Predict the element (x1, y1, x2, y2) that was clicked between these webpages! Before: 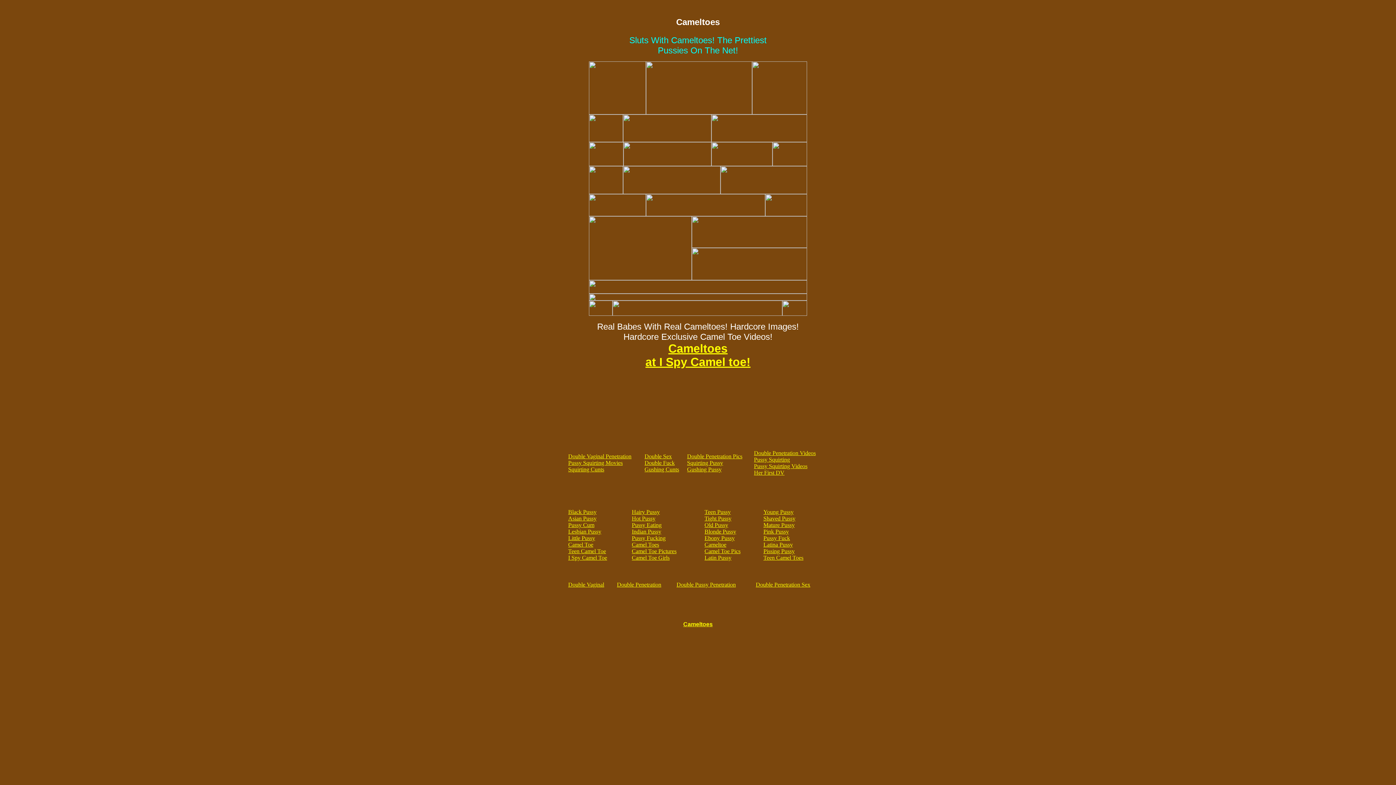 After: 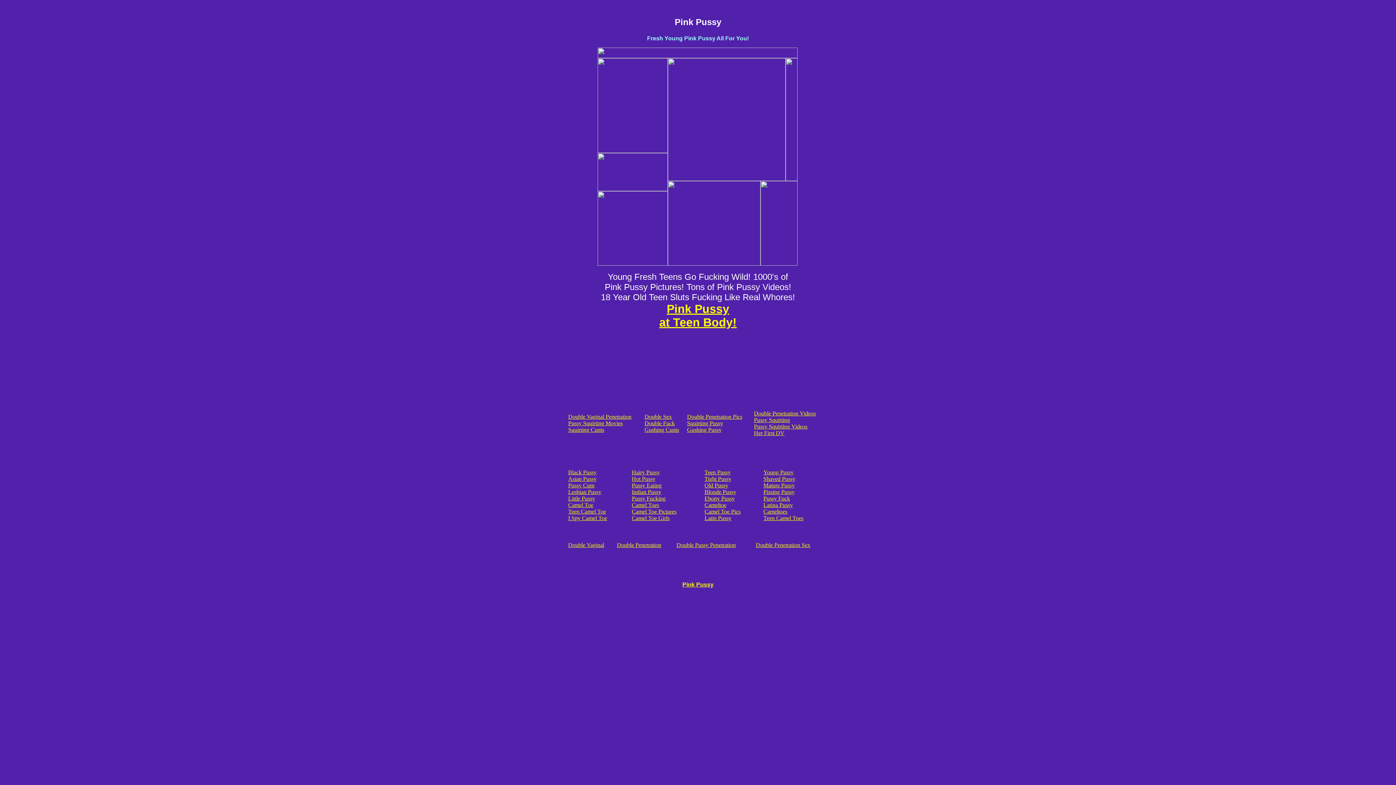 Action: label: Pink Pussy bbox: (763, 528, 789, 534)